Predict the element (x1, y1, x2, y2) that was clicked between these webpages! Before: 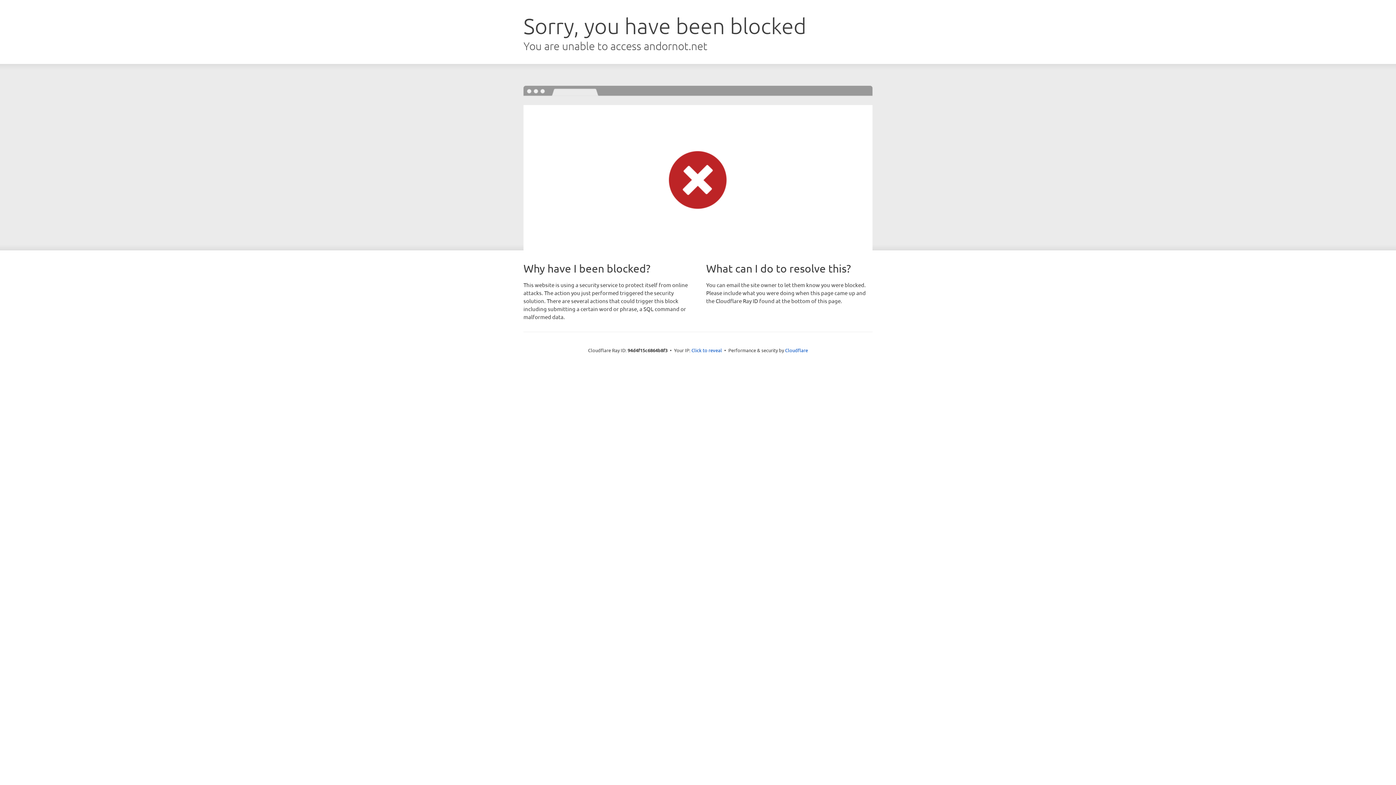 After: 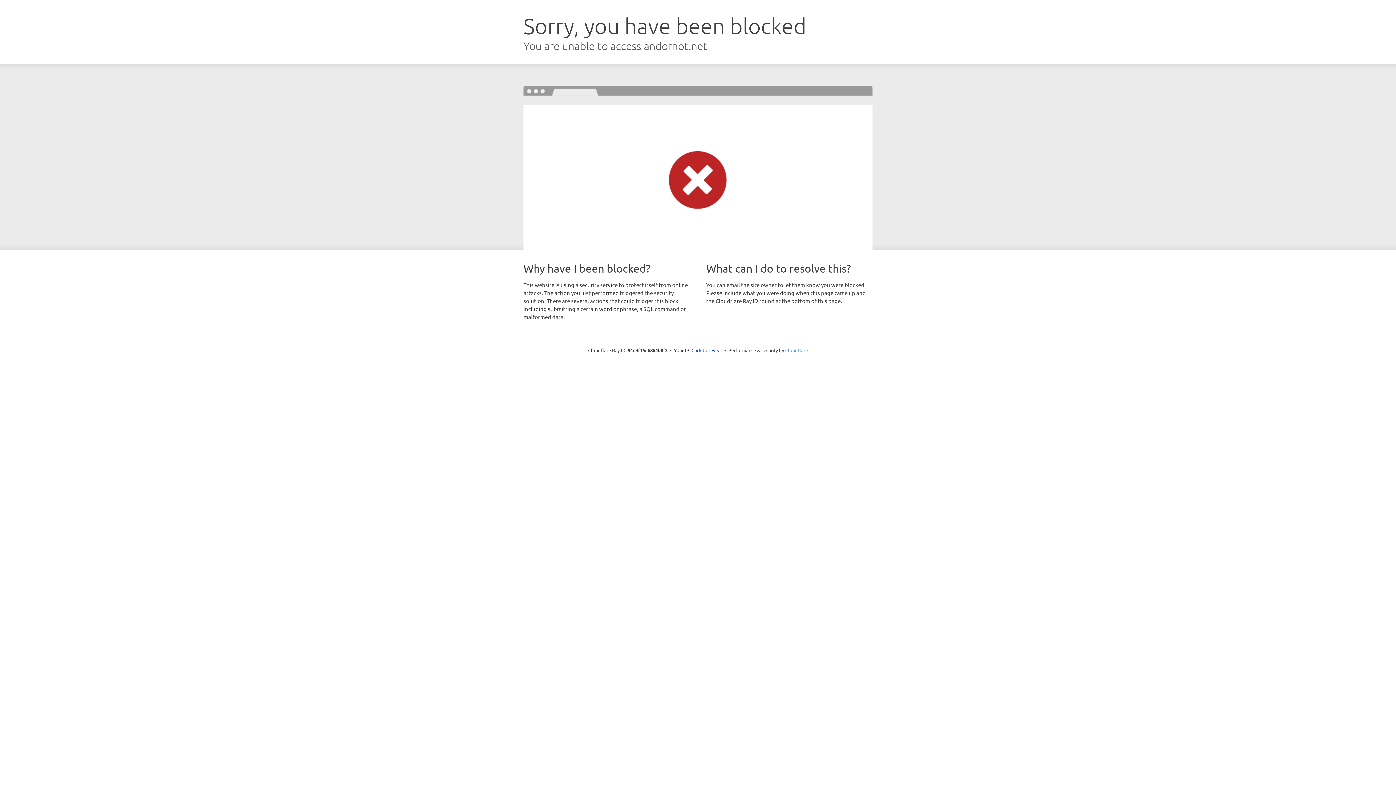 Action: label: Cloudflare bbox: (785, 347, 808, 353)